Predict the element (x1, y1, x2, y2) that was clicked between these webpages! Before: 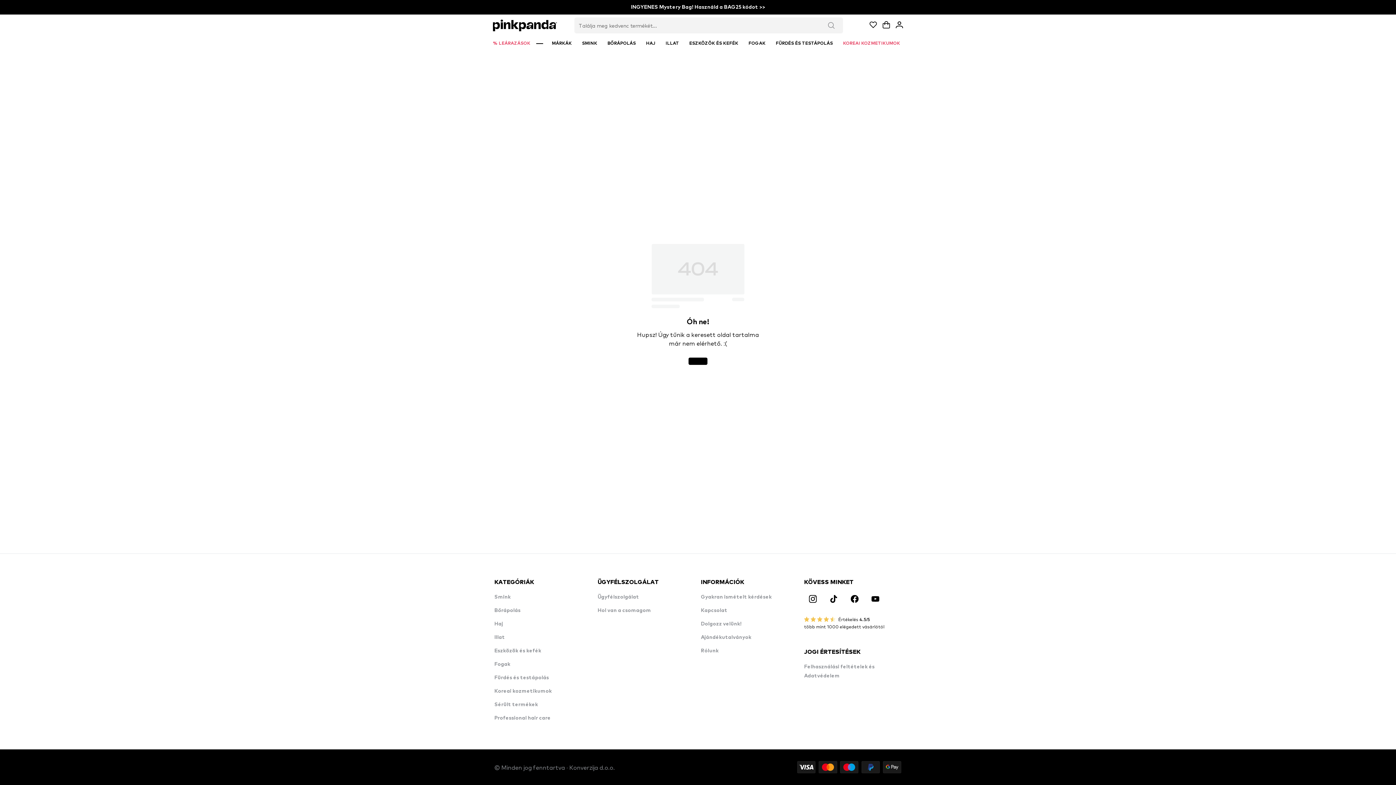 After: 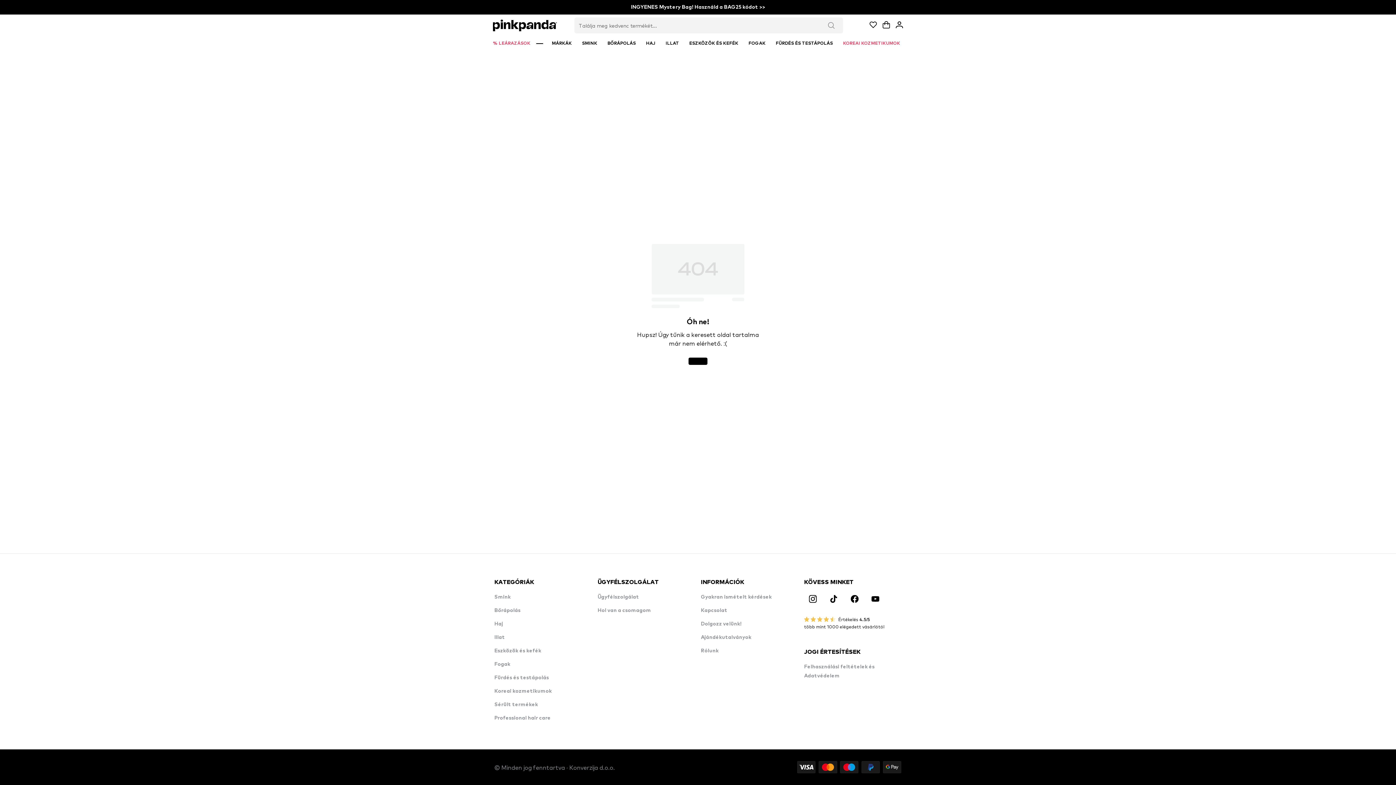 Action: bbox: (688, 357, 707, 365)